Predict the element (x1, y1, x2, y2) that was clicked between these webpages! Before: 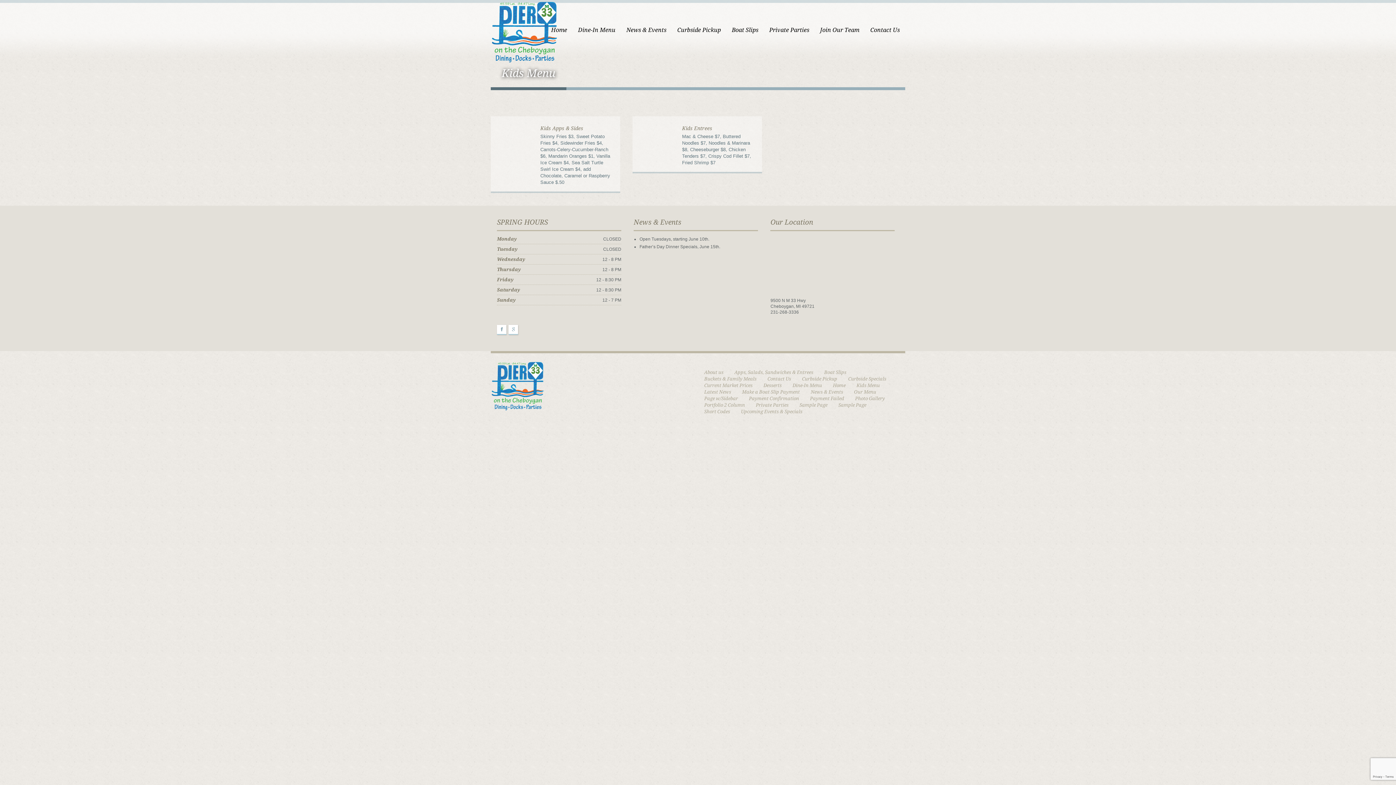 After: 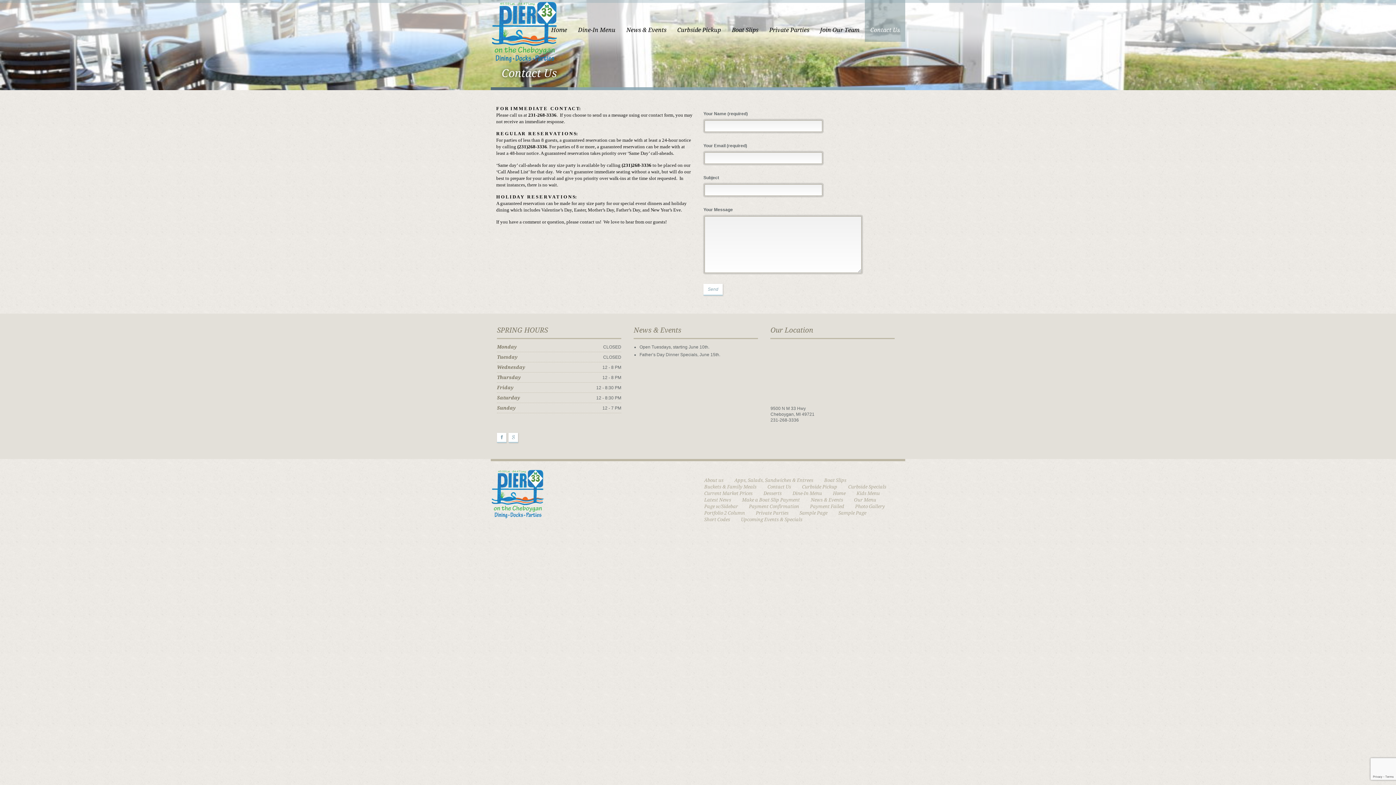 Action: bbox: (865, 0, 905, 41) label: Contact Us